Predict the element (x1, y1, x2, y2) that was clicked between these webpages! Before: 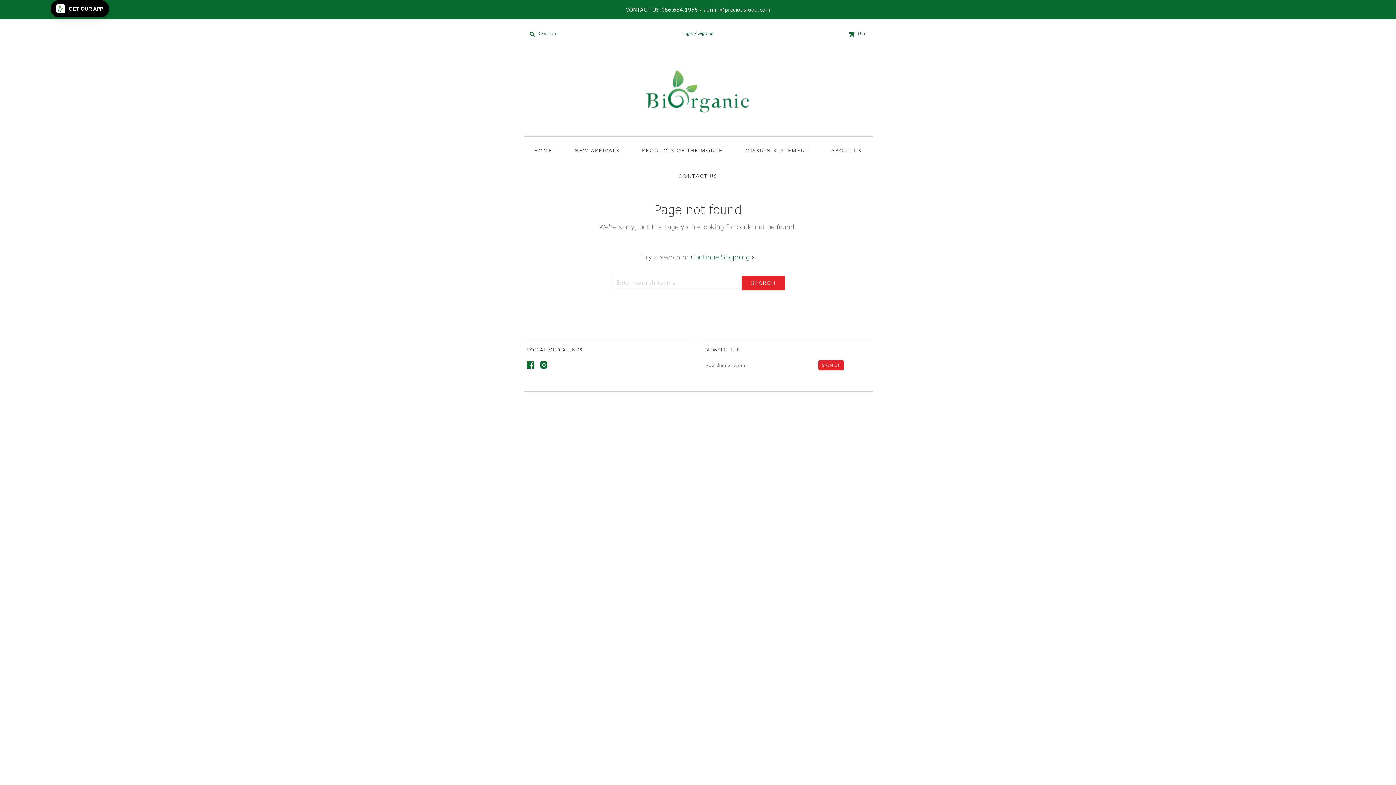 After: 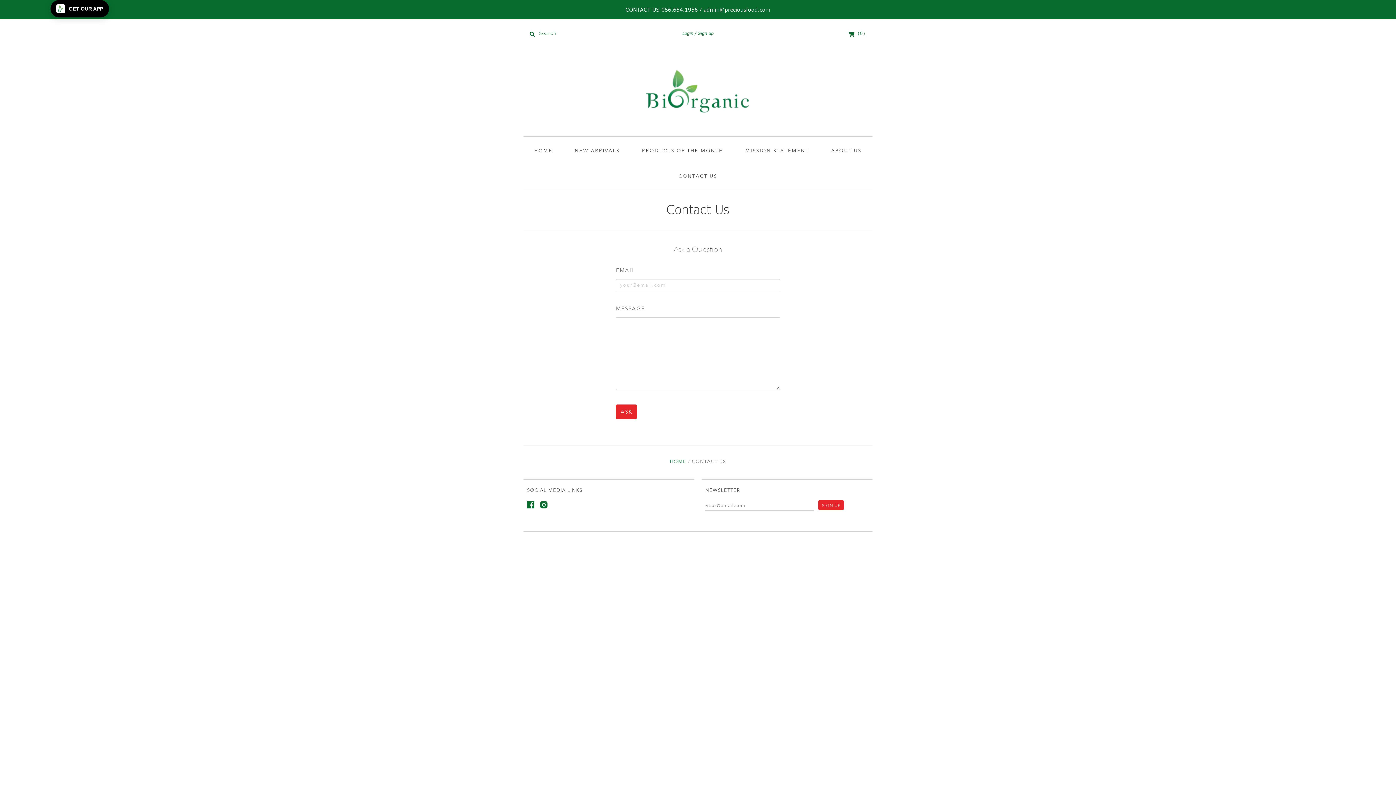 Action: label: CONTACT US bbox: (669, 163, 727, 188)